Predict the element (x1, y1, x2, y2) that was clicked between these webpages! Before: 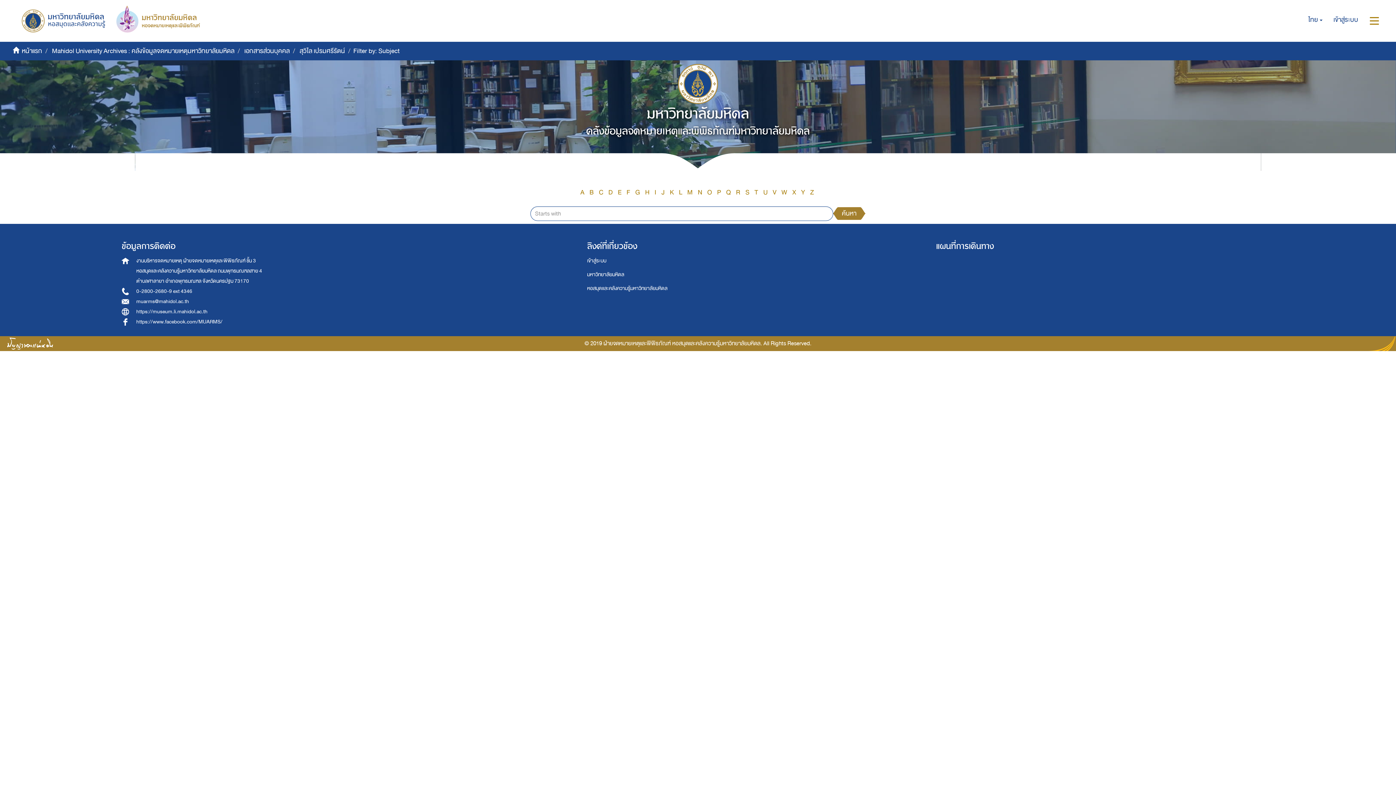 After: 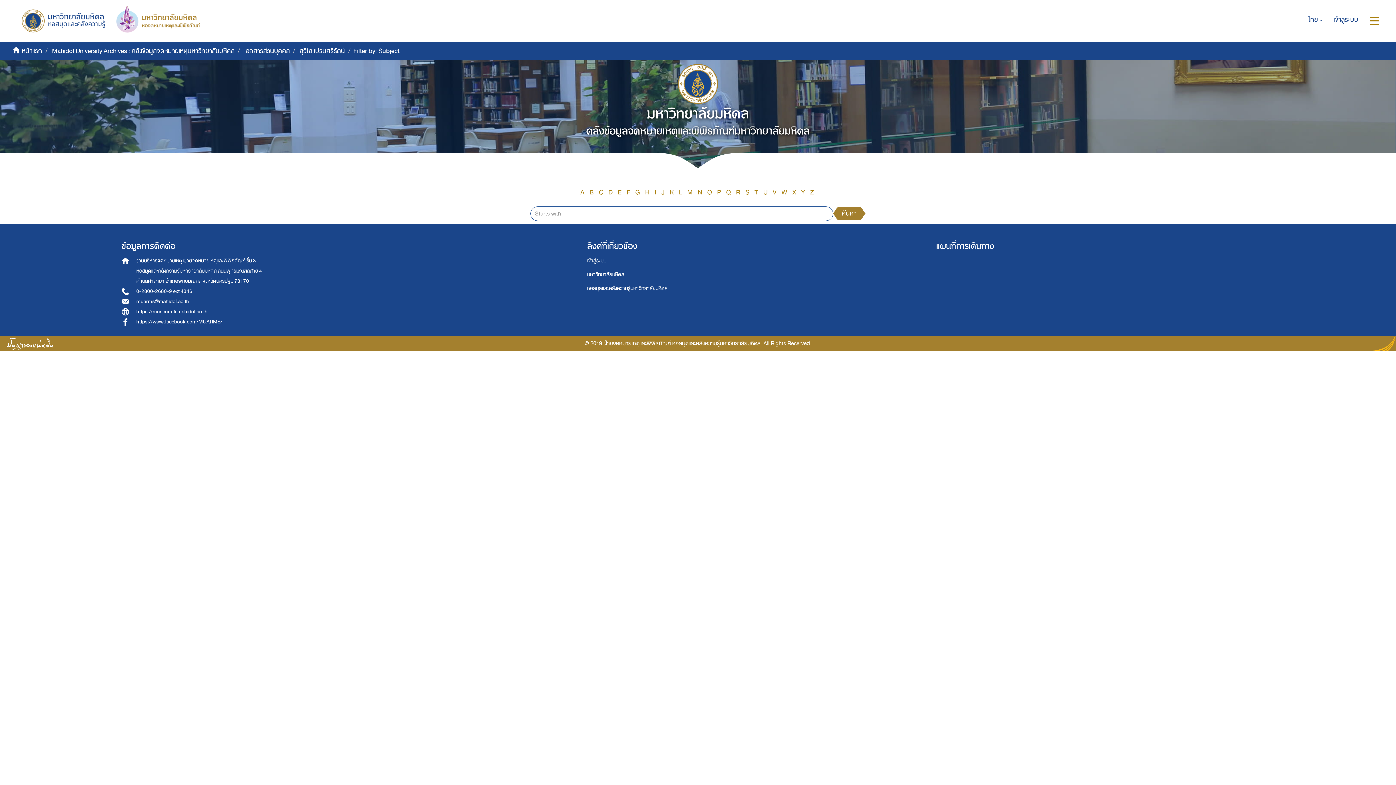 Action: bbox: (626, 186, 630, 198) label: F